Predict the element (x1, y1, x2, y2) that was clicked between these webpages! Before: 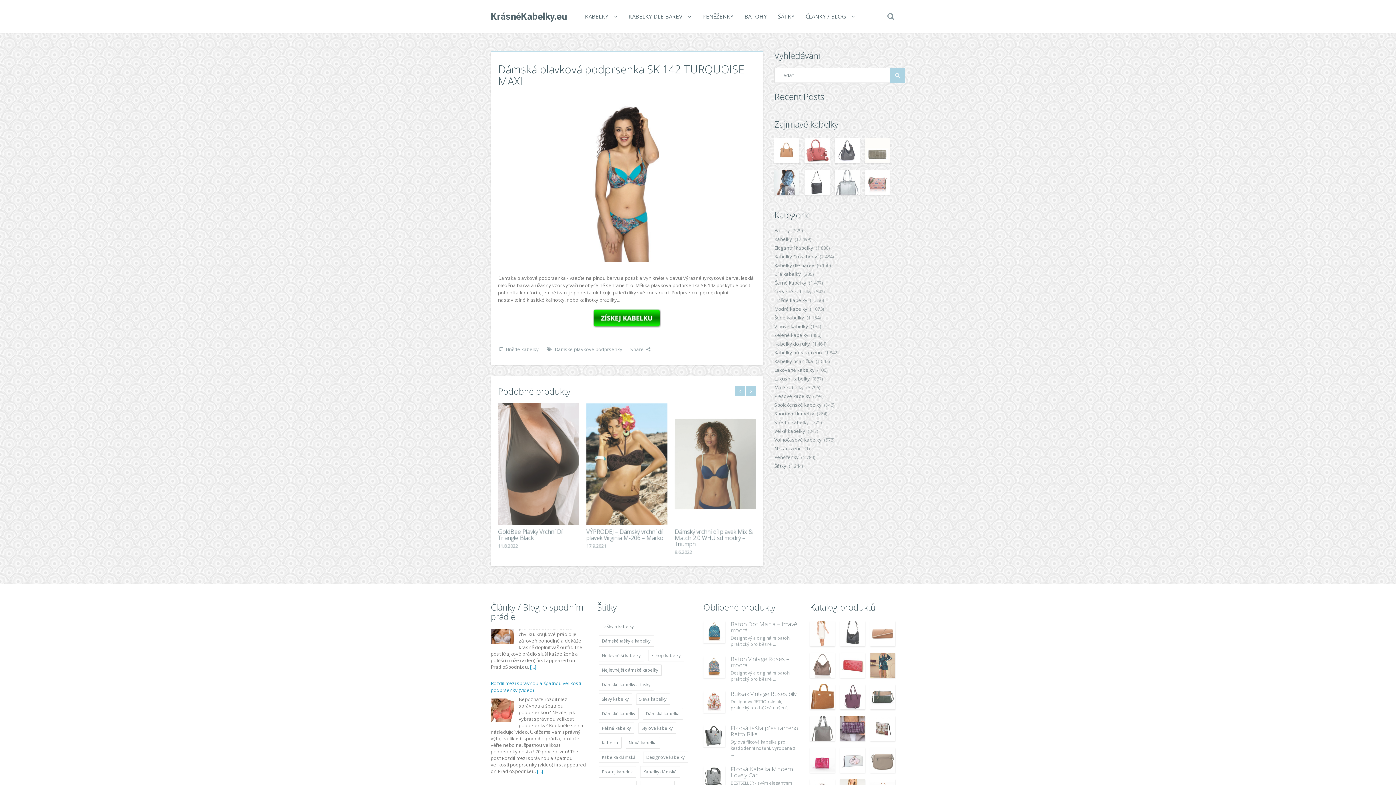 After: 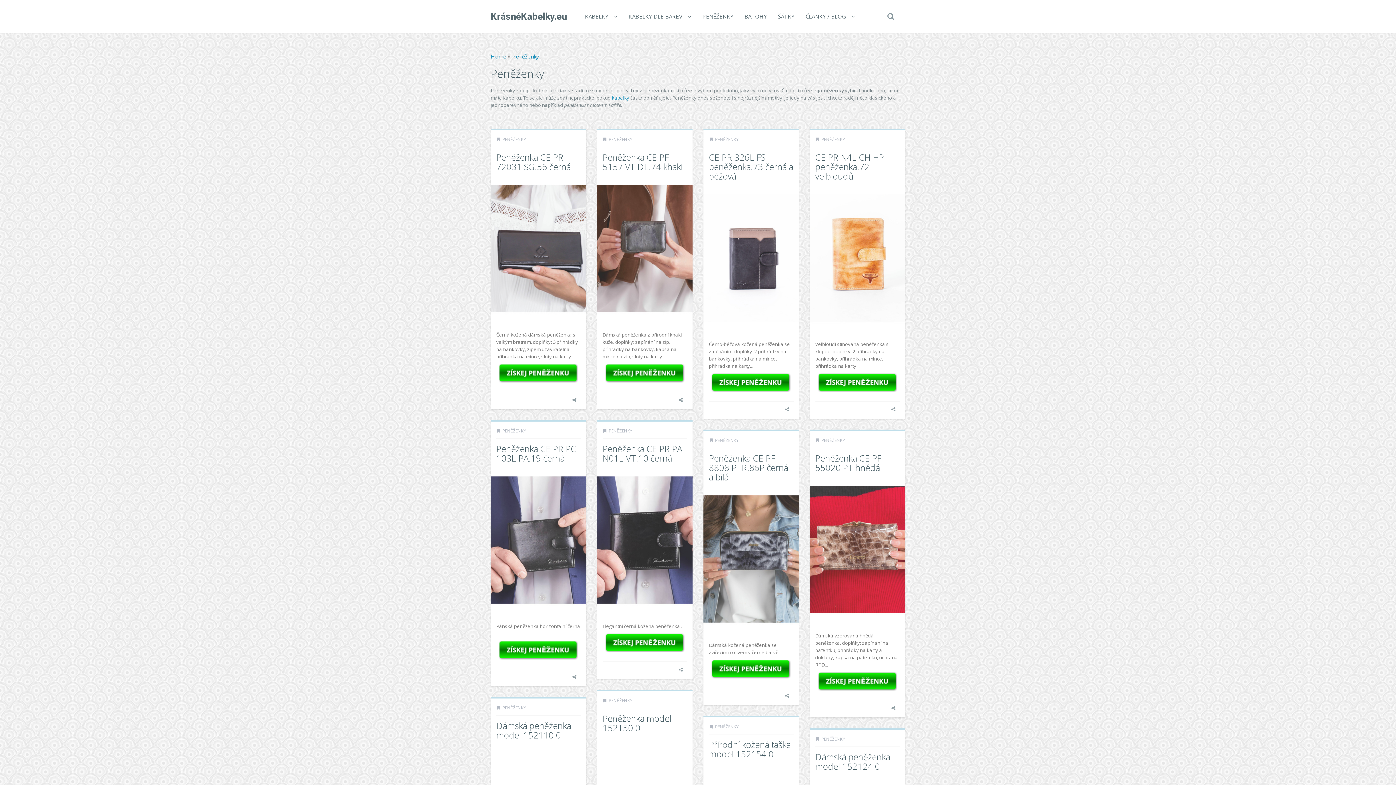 Action: bbox: (697, 0, 739, 32) label: PENĚŽENKY